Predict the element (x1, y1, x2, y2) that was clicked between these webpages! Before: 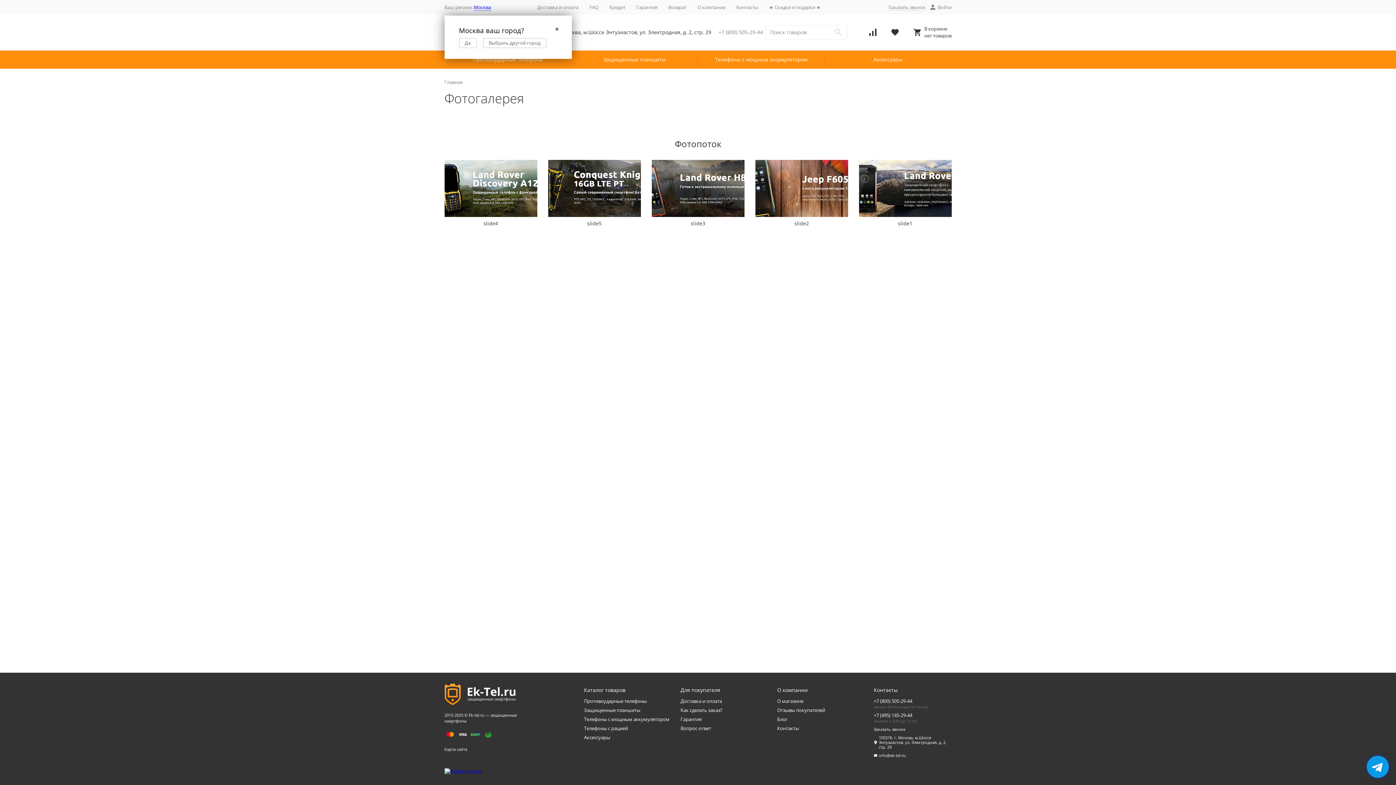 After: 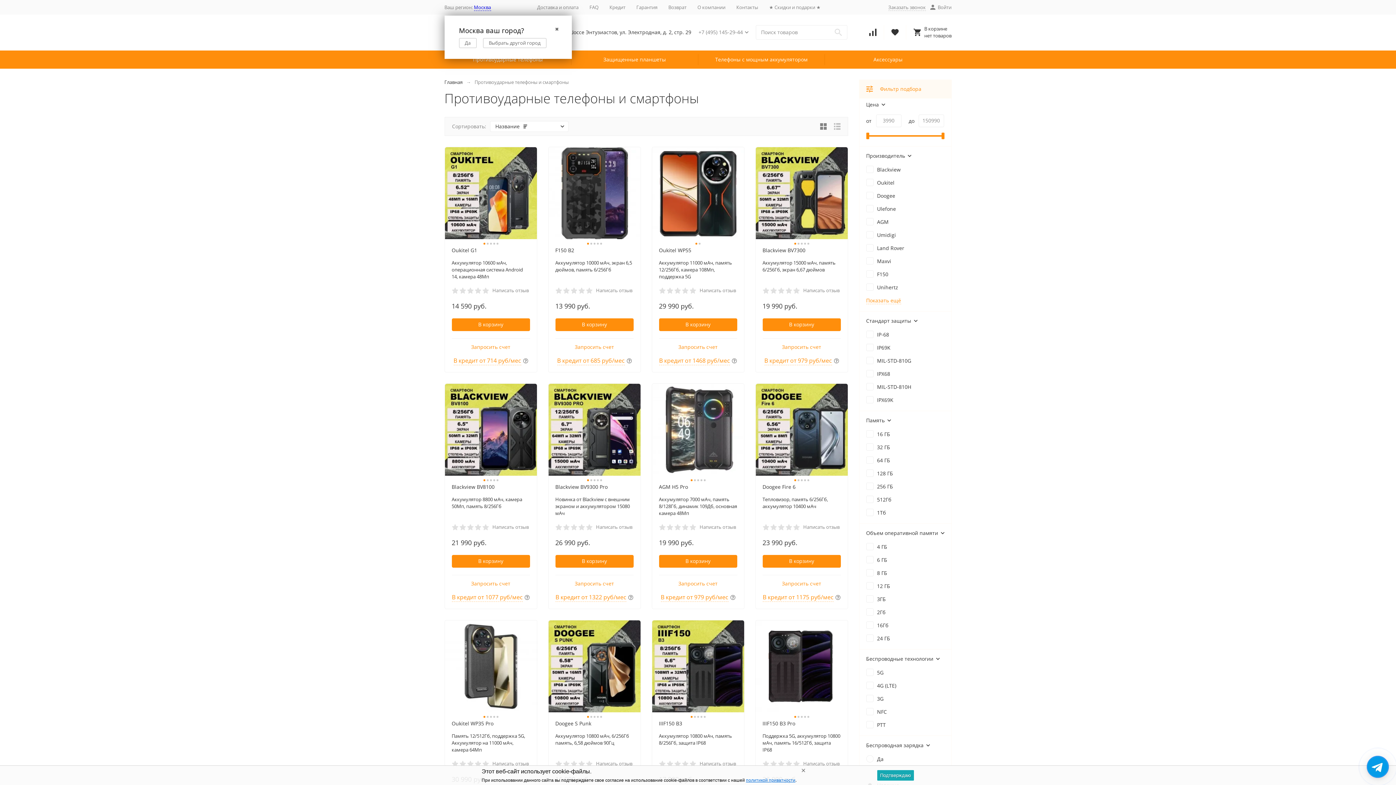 Action: label: Противоударные телефоны bbox: (444, 50, 571, 68)